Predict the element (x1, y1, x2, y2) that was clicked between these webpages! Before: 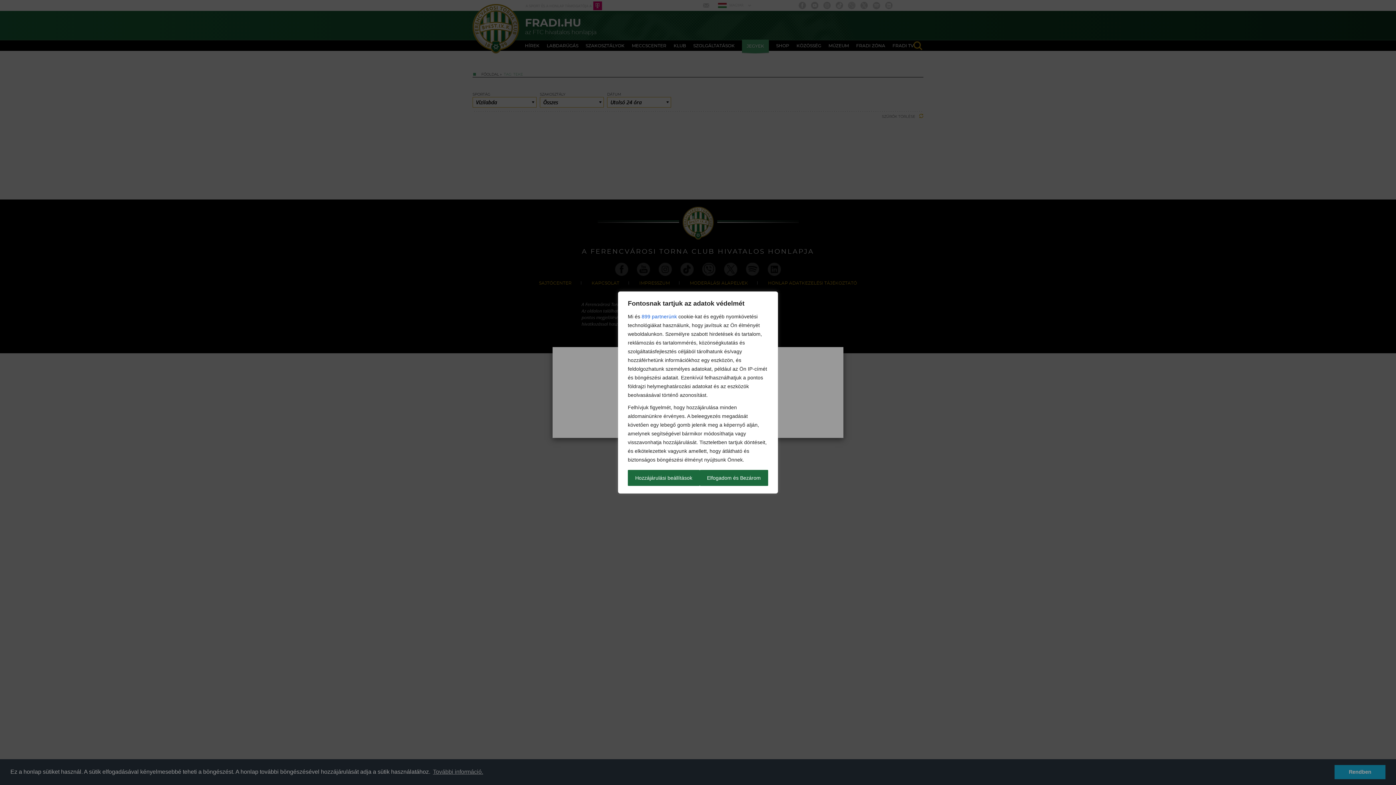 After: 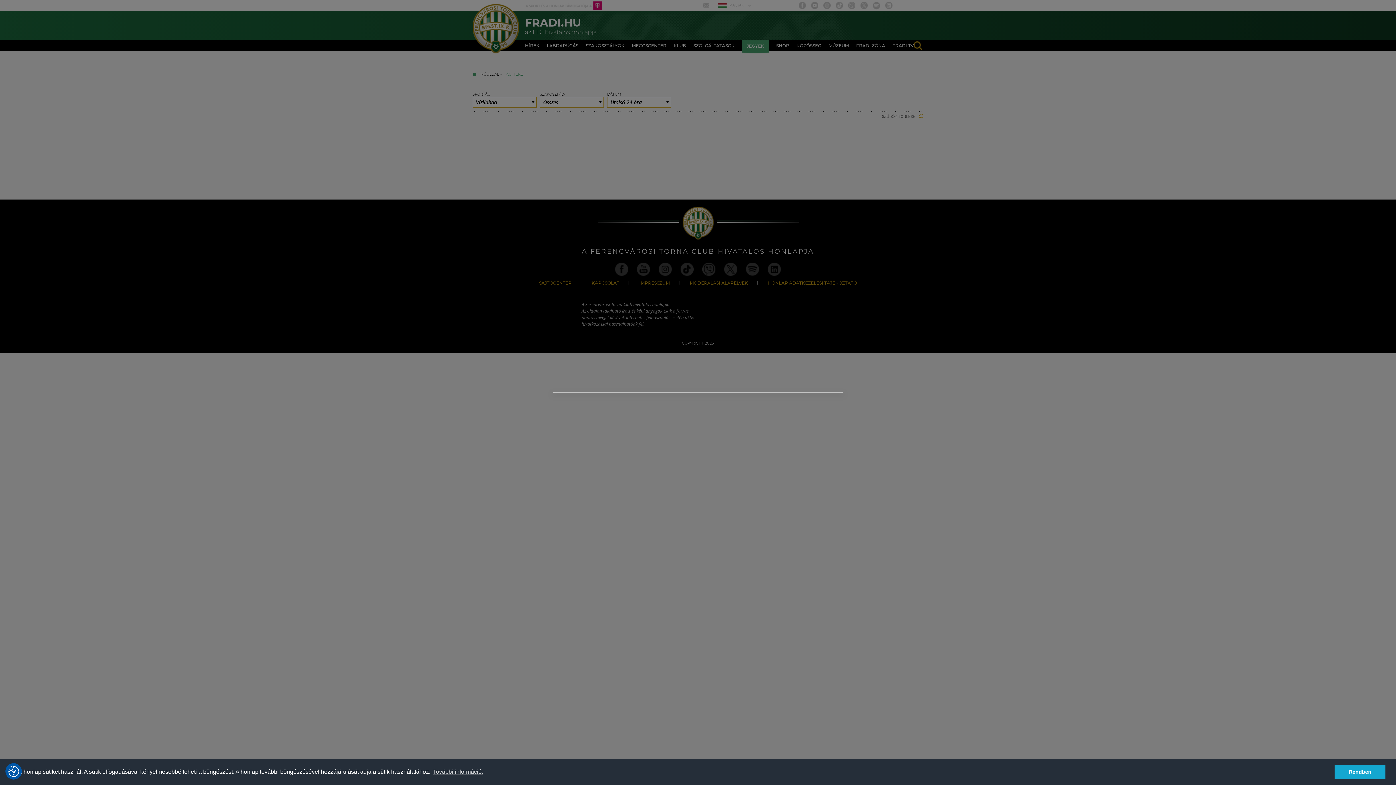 Action: bbox: (699, 470, 768, 486) label: Elfogadom és Bezárom